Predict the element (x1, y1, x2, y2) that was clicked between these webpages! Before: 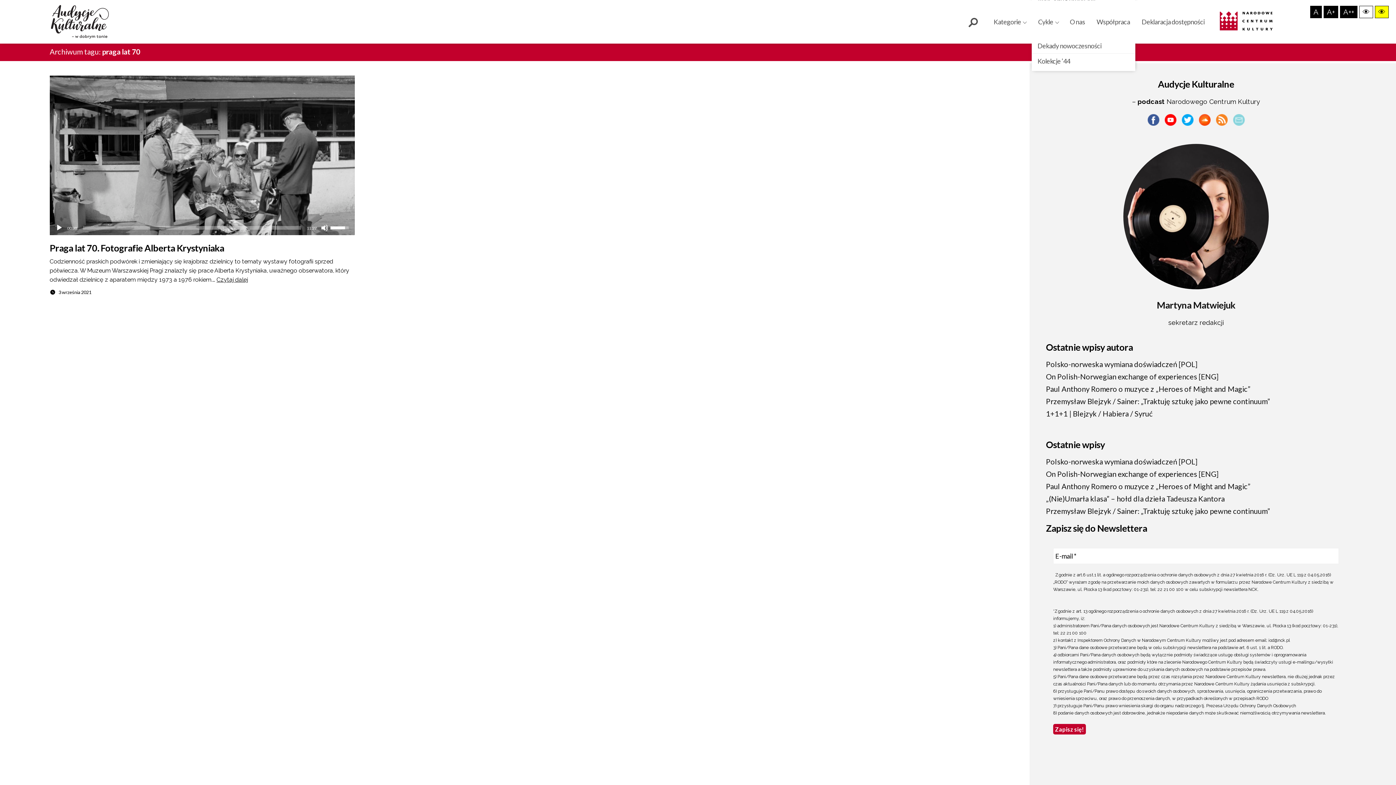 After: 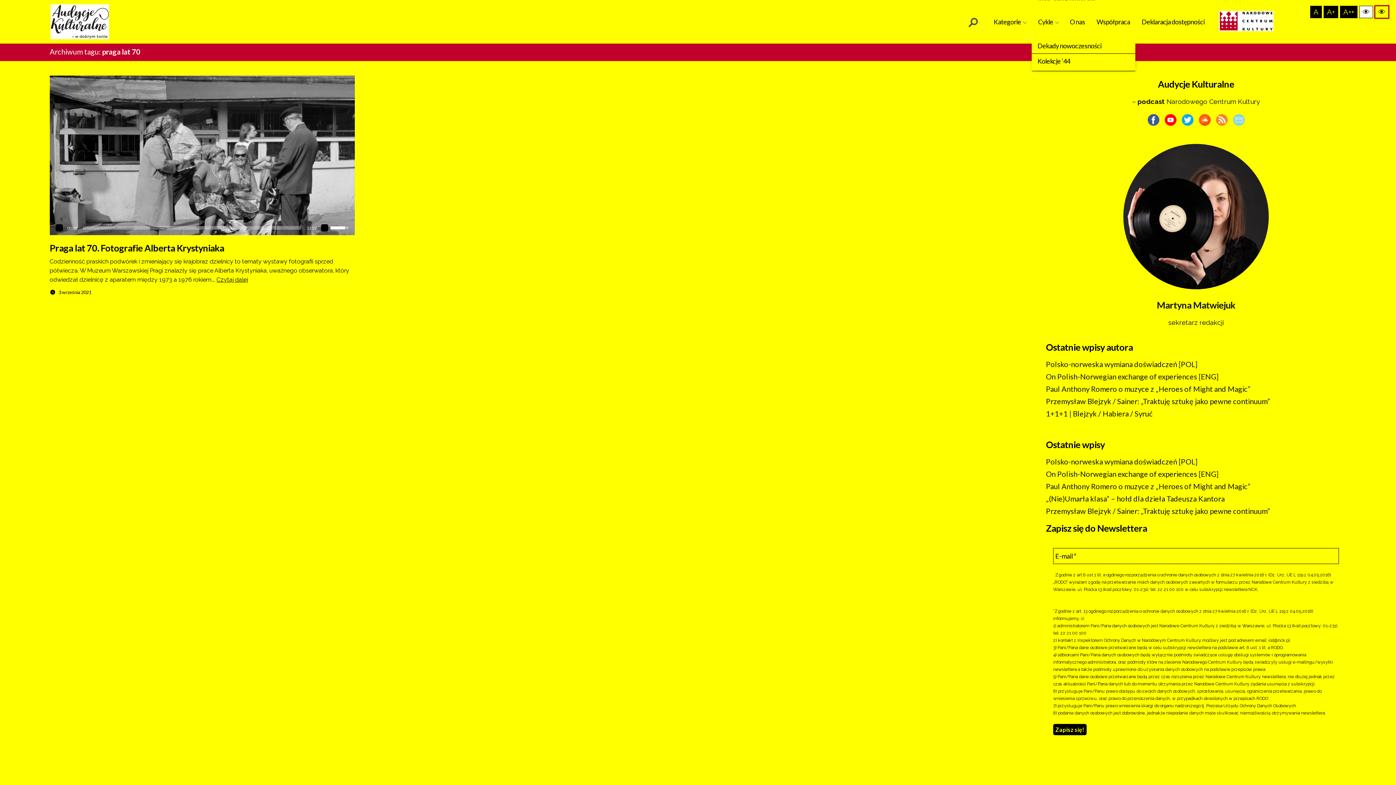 Action: label: 👁 bbox: (1375, 5, 1389, 18)